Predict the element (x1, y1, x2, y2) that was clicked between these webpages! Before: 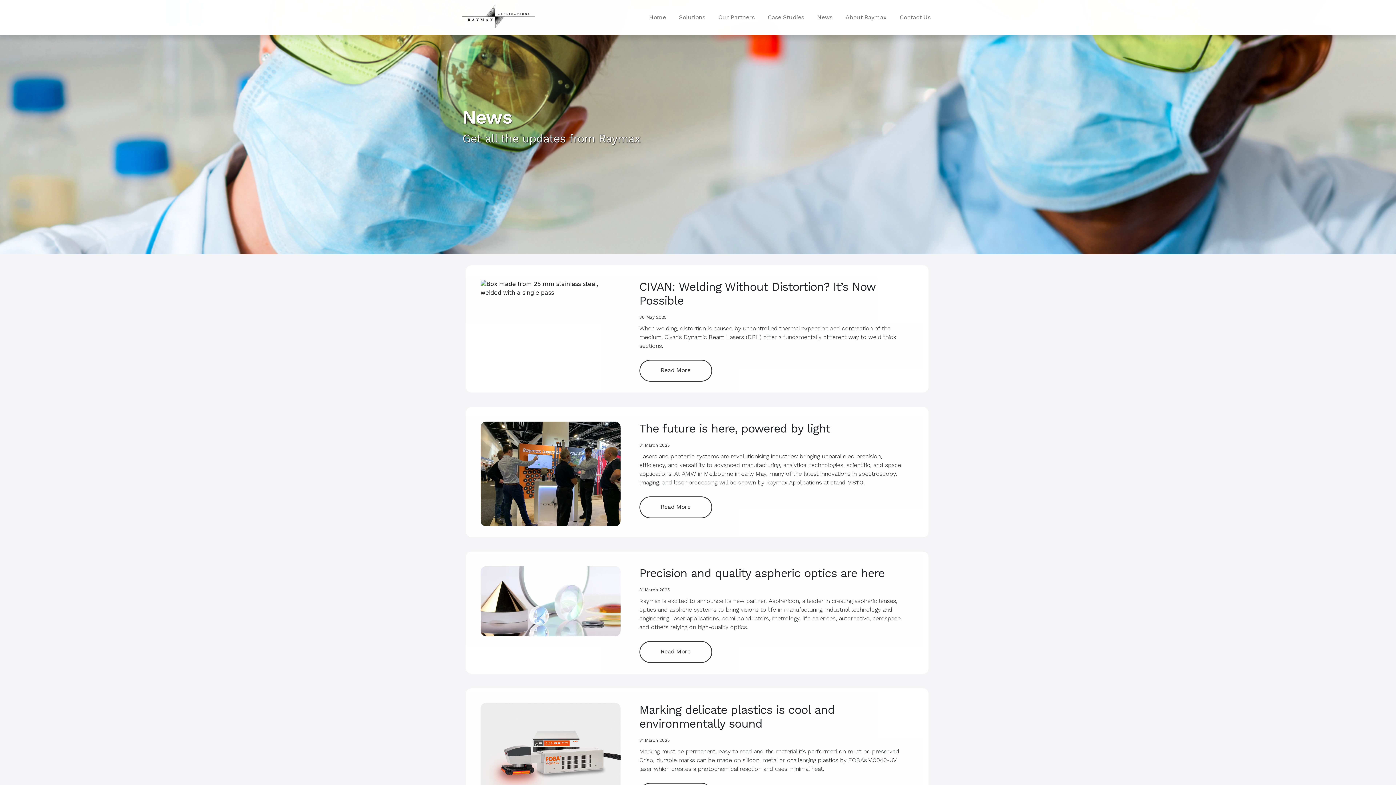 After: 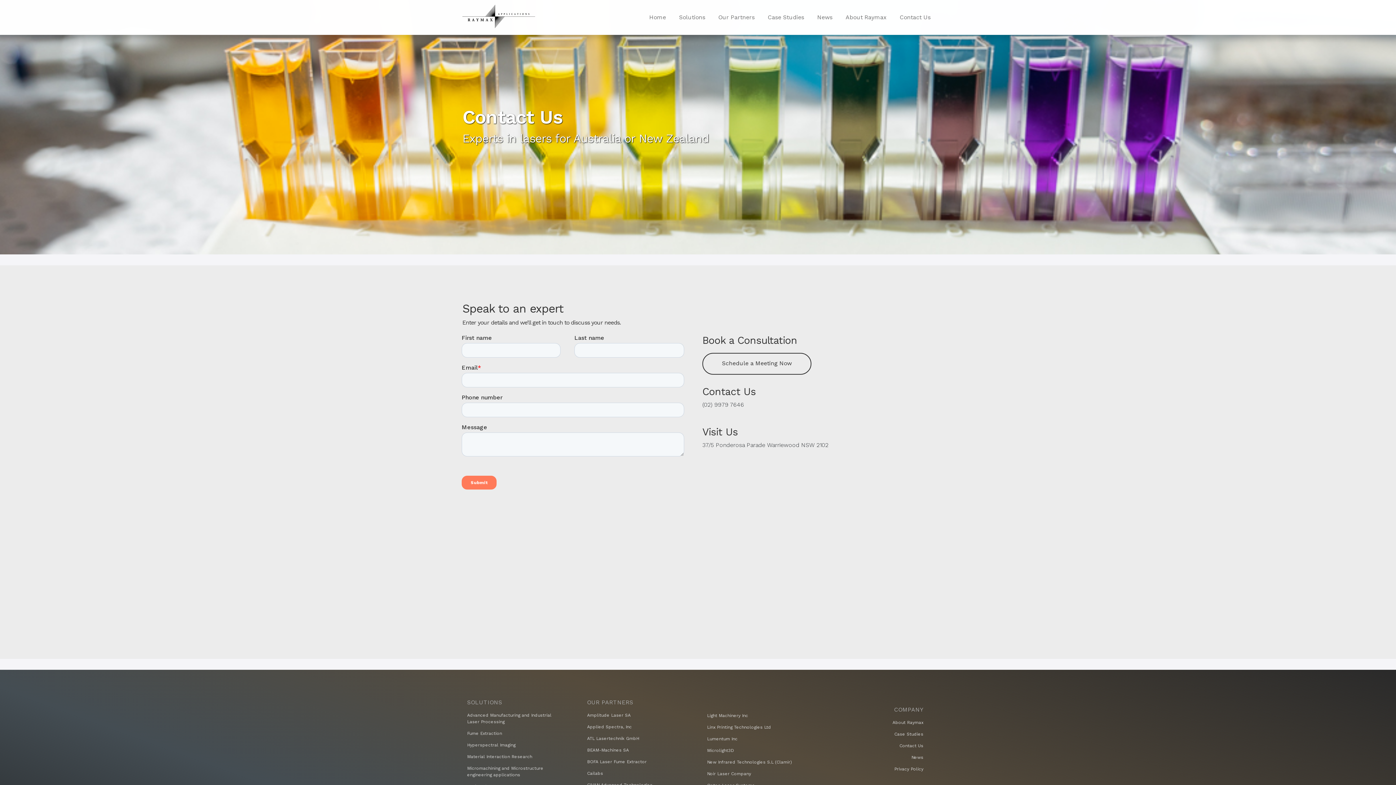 Action: bbox: (897, 10, 933, 24) label: Contact Us